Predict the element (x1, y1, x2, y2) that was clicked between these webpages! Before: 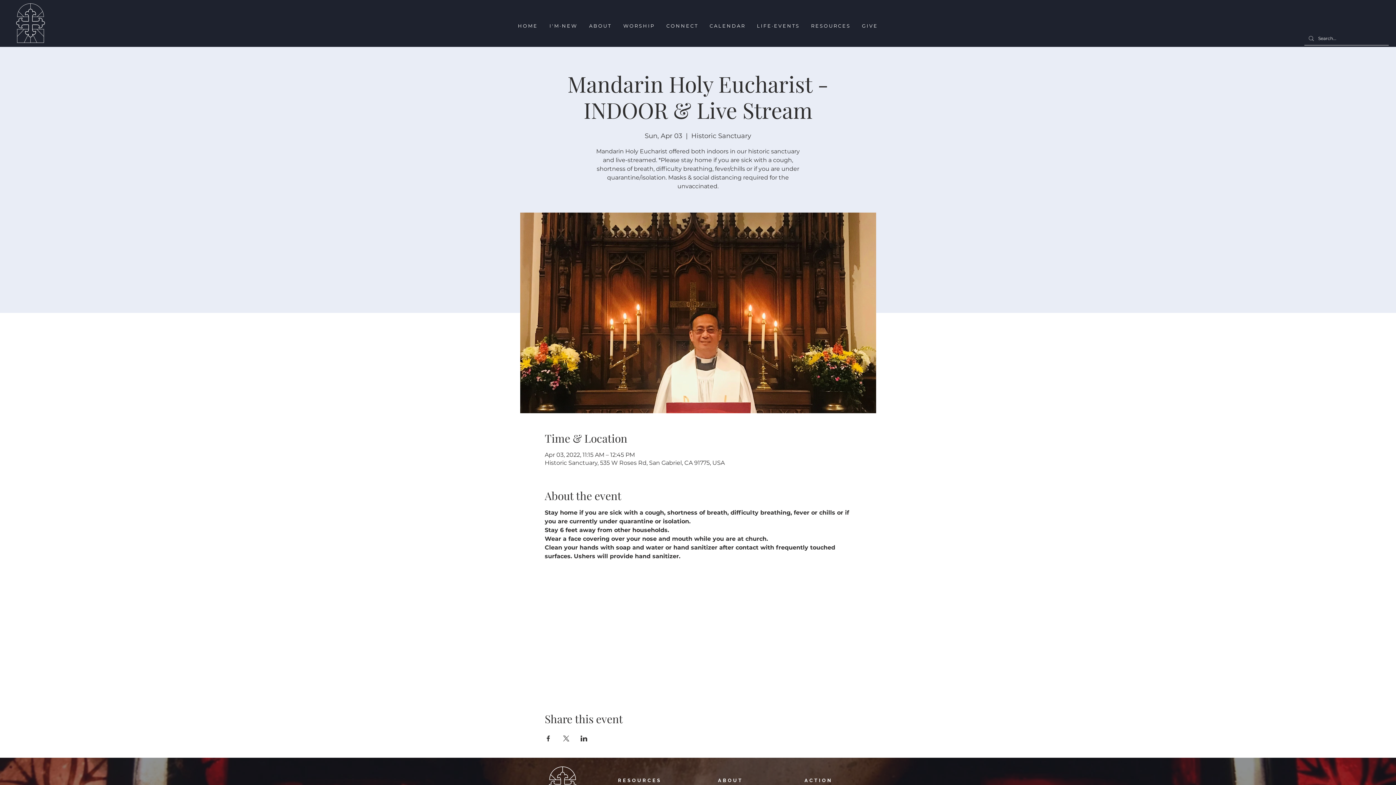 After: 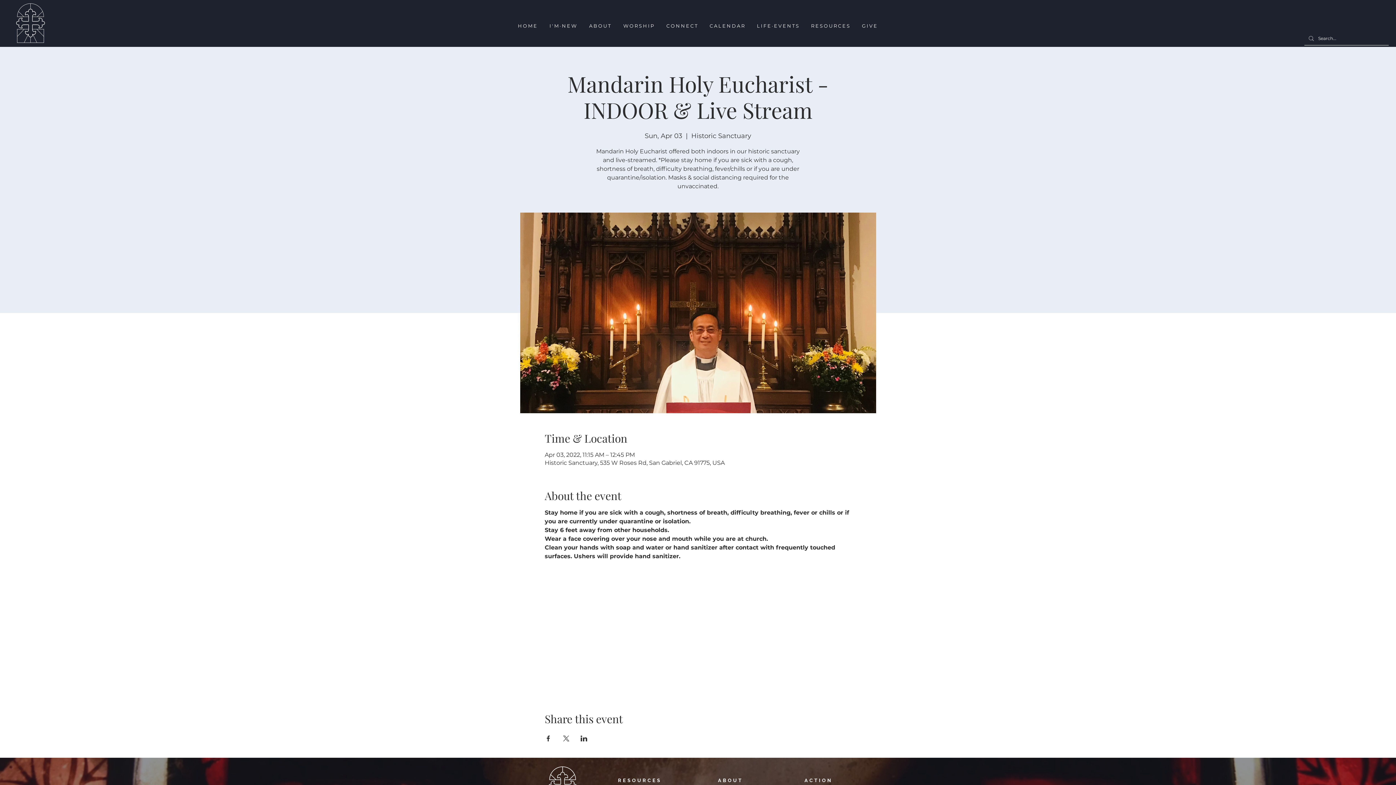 Action: bbox: (580, 736, 587, 741) label: Share event on LinkedIn